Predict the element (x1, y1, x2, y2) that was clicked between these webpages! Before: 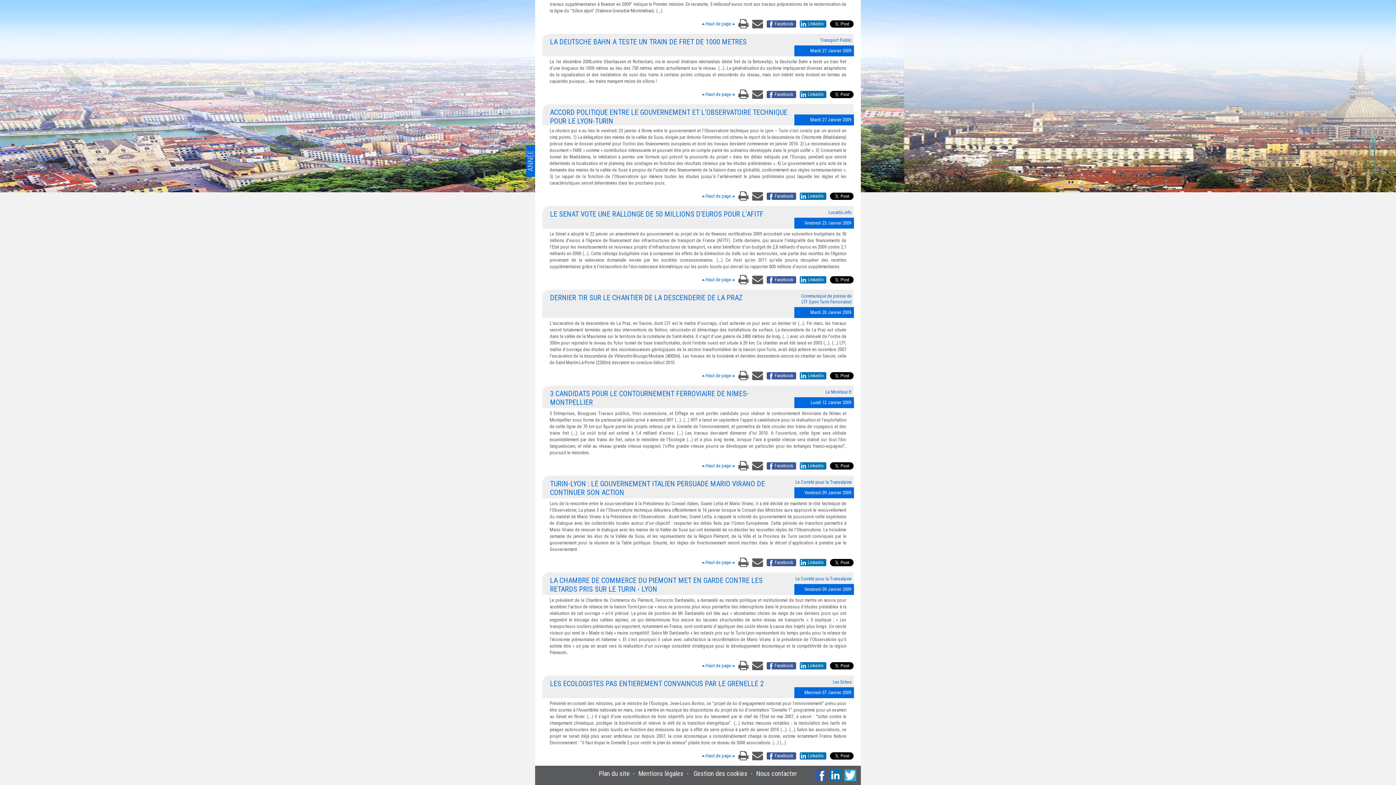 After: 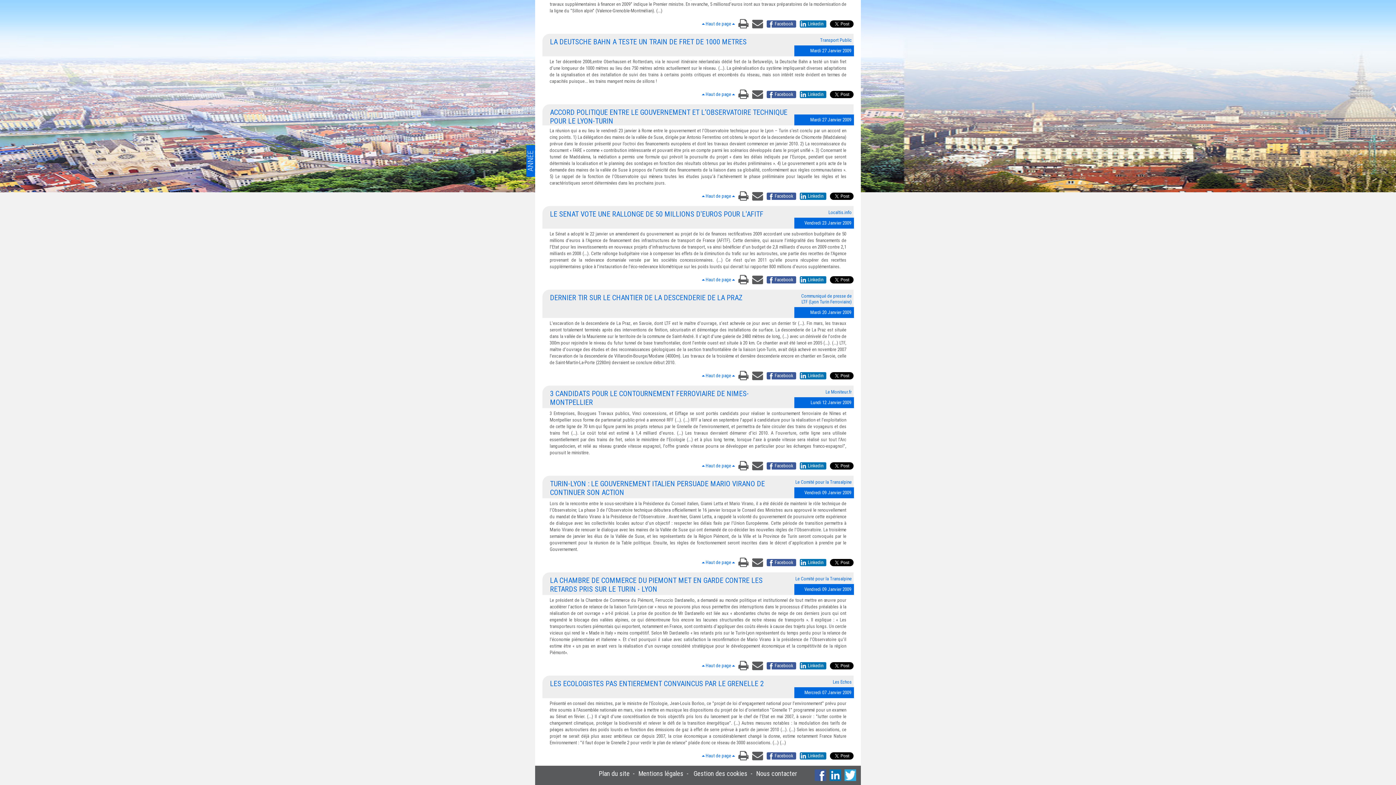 Action: bbox: (815, 559, 842, 566) label: Linkedin